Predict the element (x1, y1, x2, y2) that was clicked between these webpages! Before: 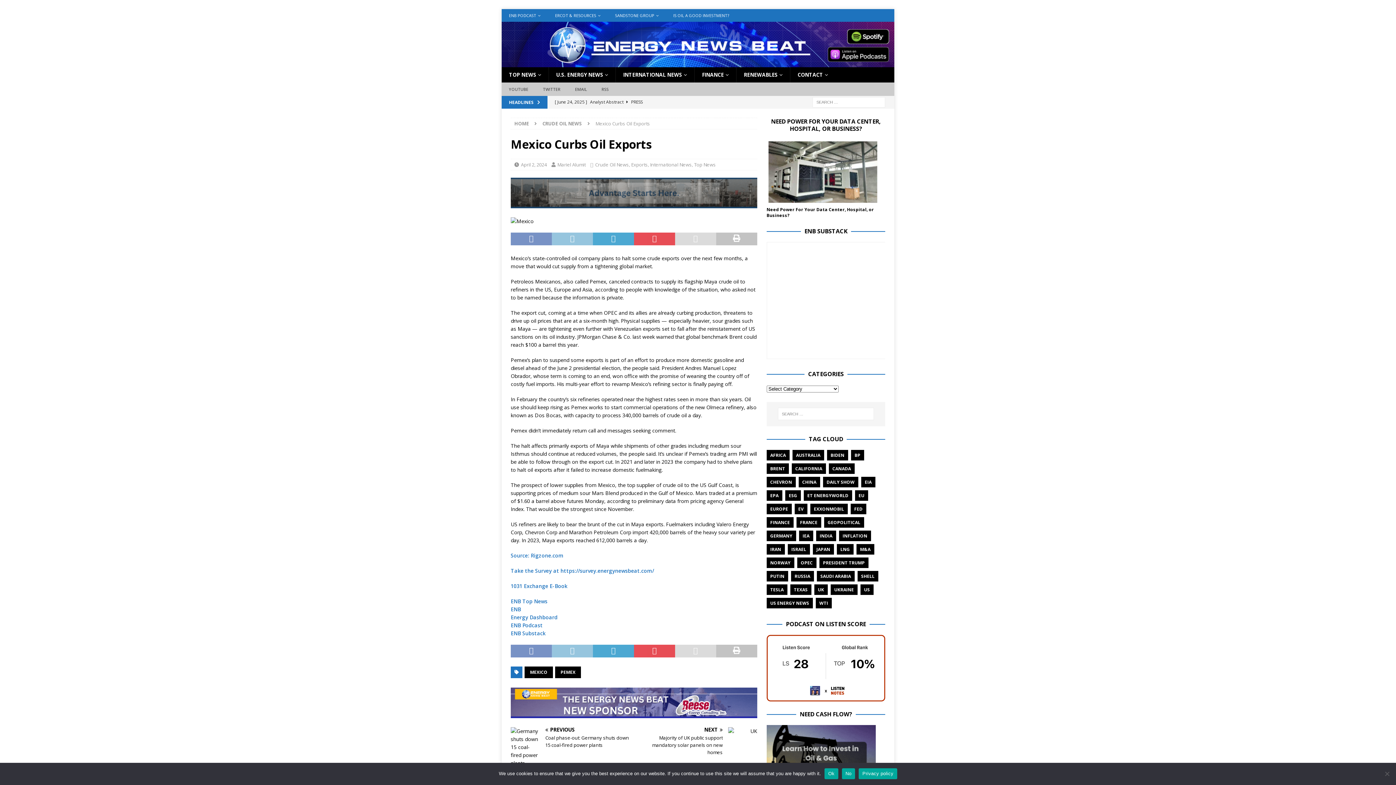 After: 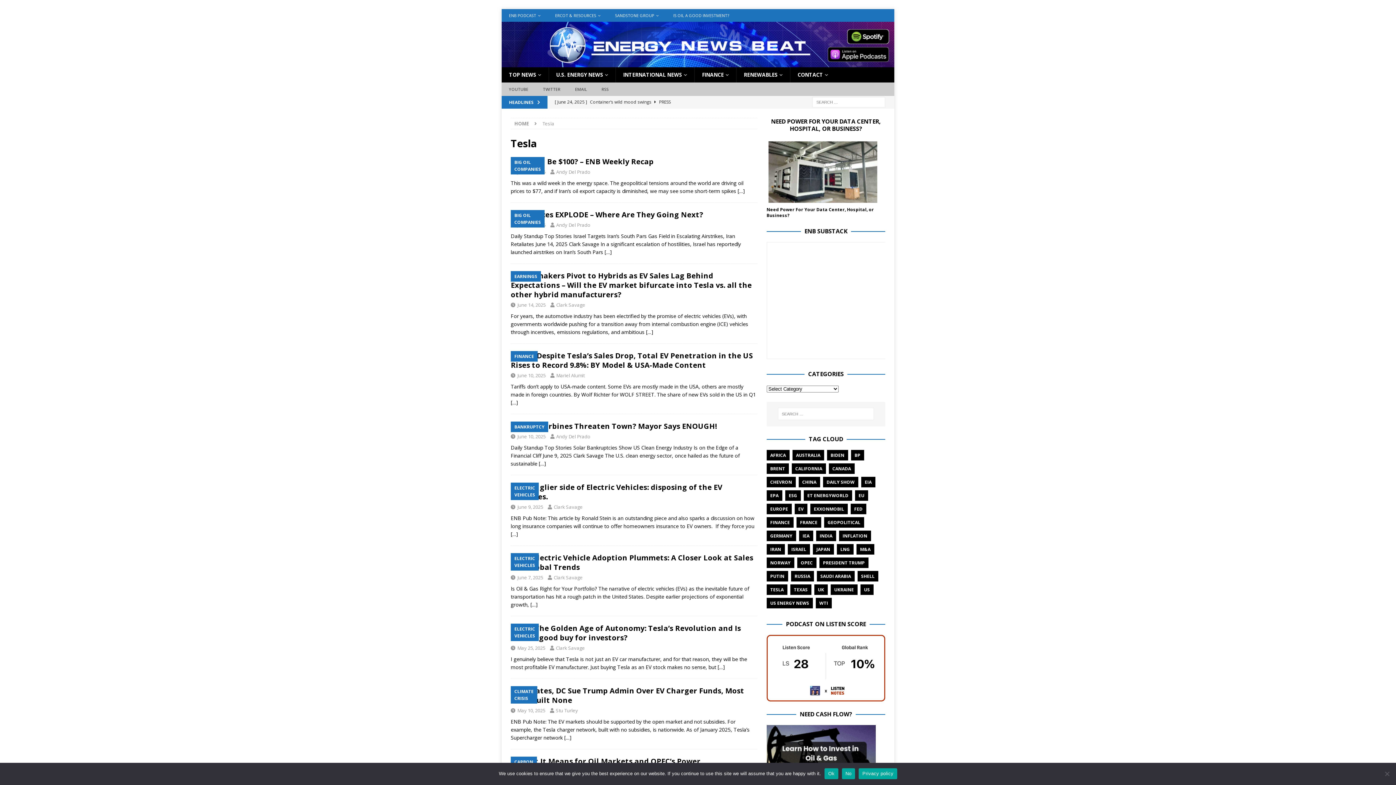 Action: bbox: (766, 584, 787, 595) label: TESLA